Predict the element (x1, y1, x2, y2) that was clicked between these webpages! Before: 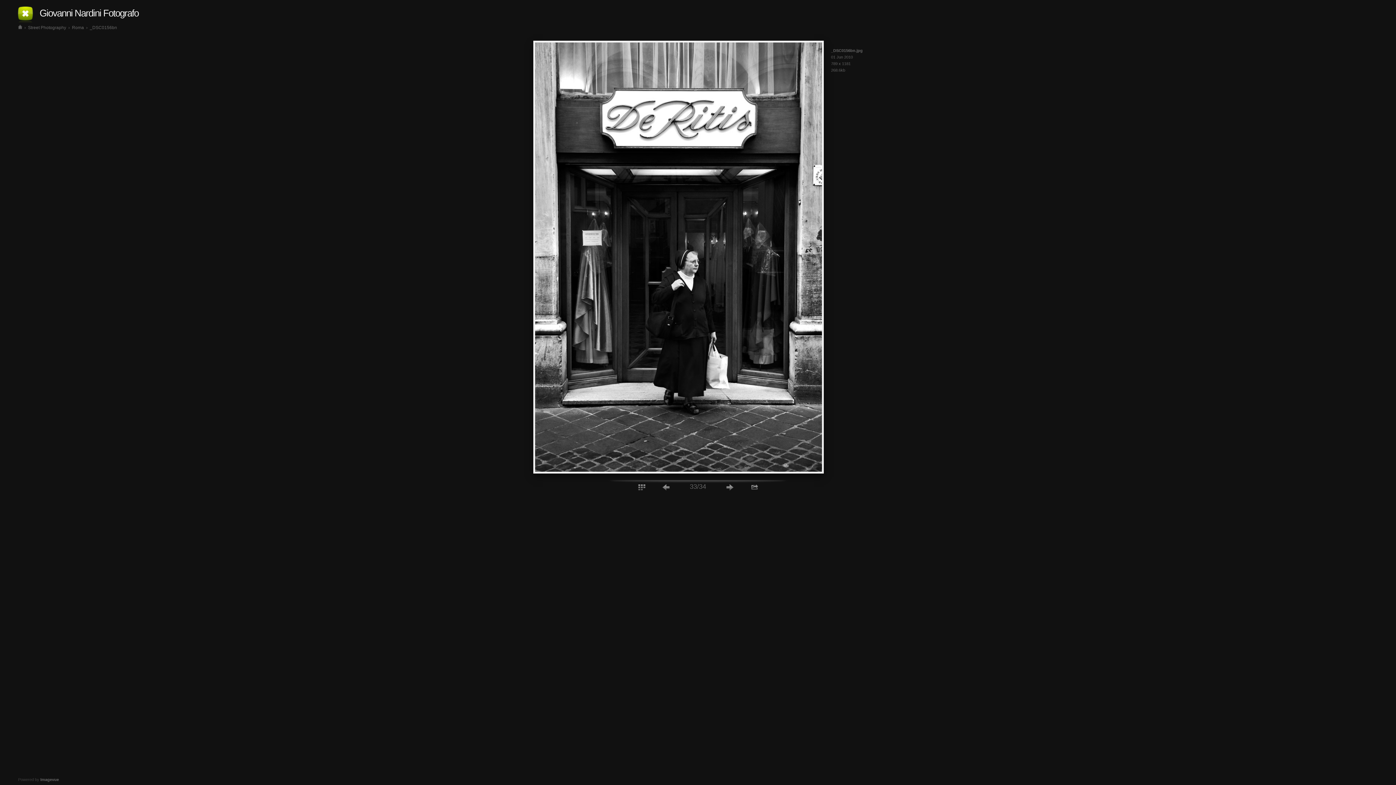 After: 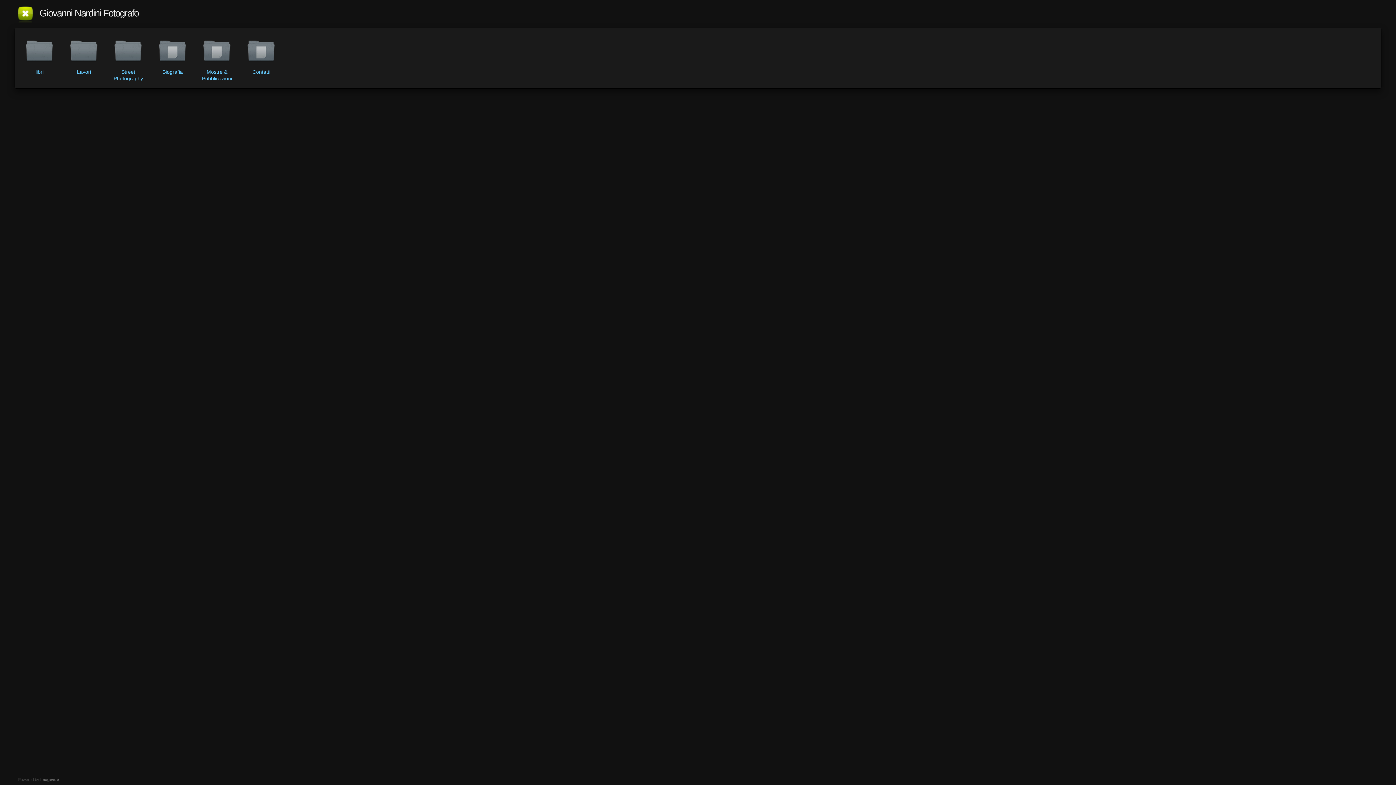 Action: bbox: (39, 0, 138, 26) label: Giovanni Nardini Fotografo